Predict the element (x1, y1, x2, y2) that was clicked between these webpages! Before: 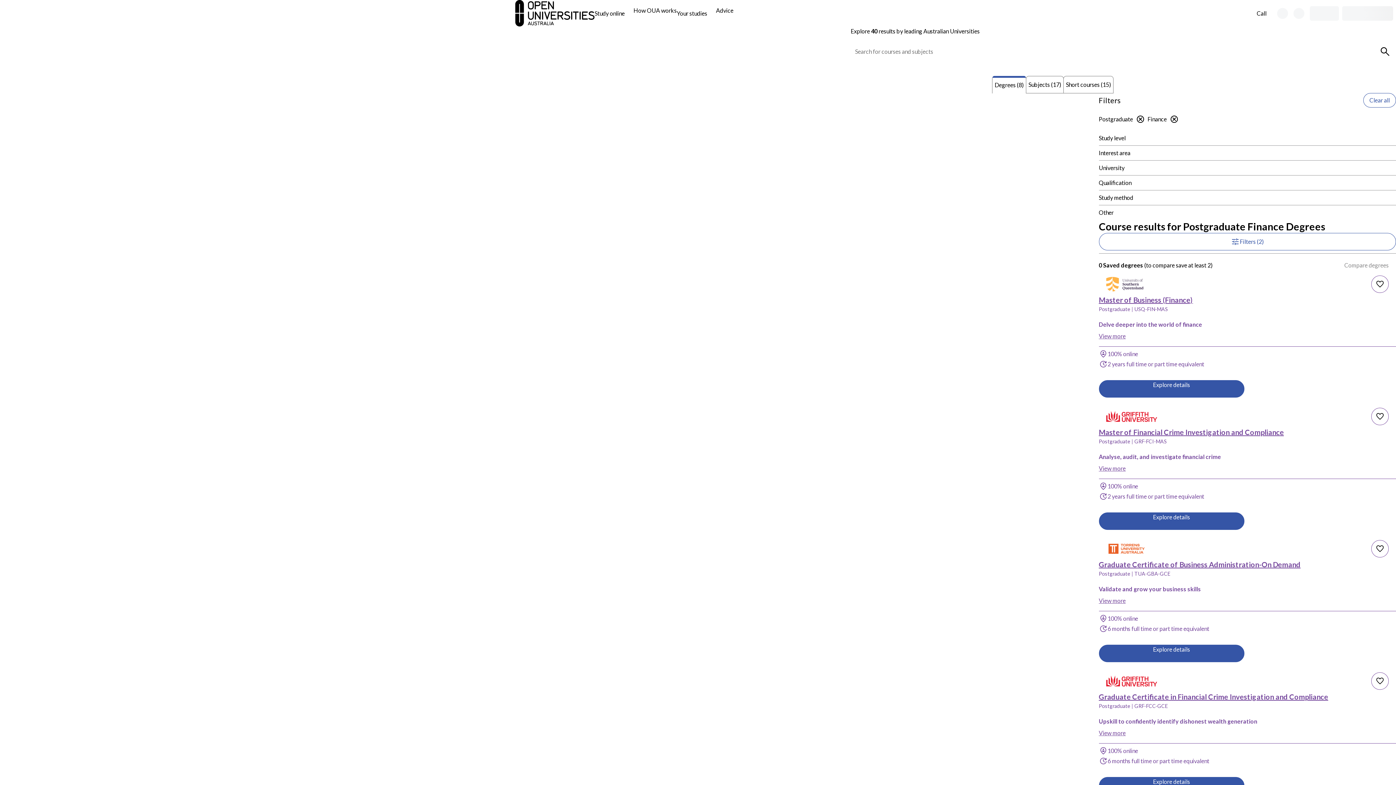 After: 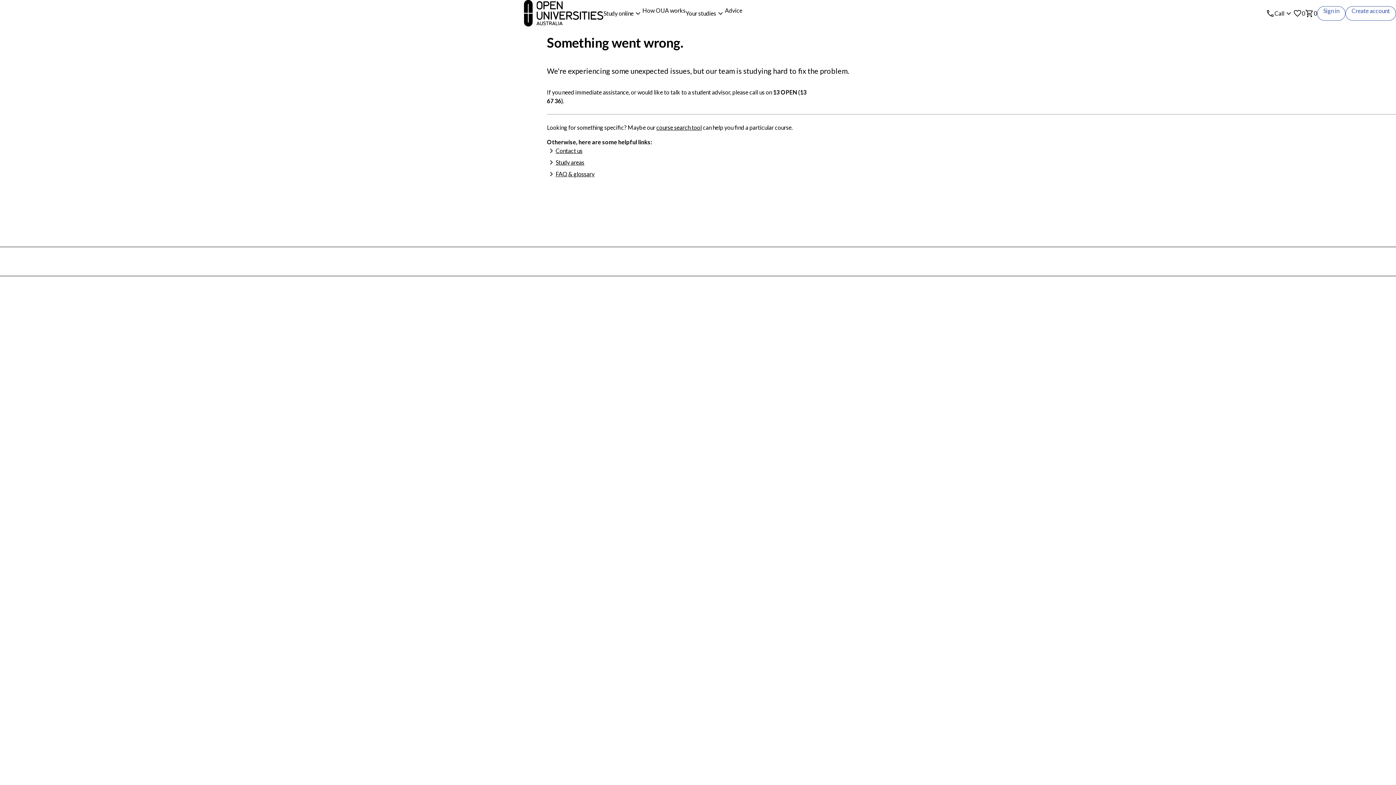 Action: label: Graduate Certificate of Business Administration-On Demand, Torrens University Australia bbox: (1099, 560, 1300, 568)